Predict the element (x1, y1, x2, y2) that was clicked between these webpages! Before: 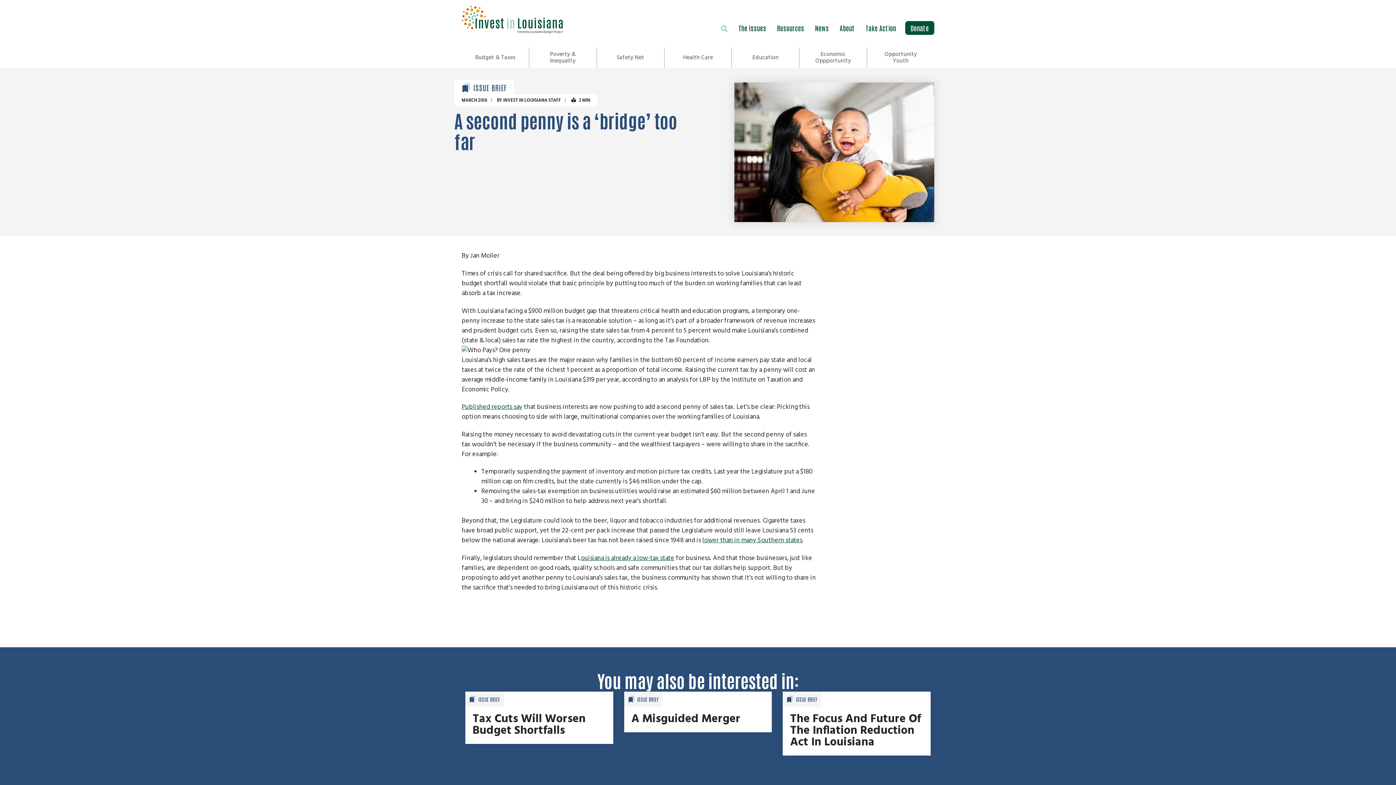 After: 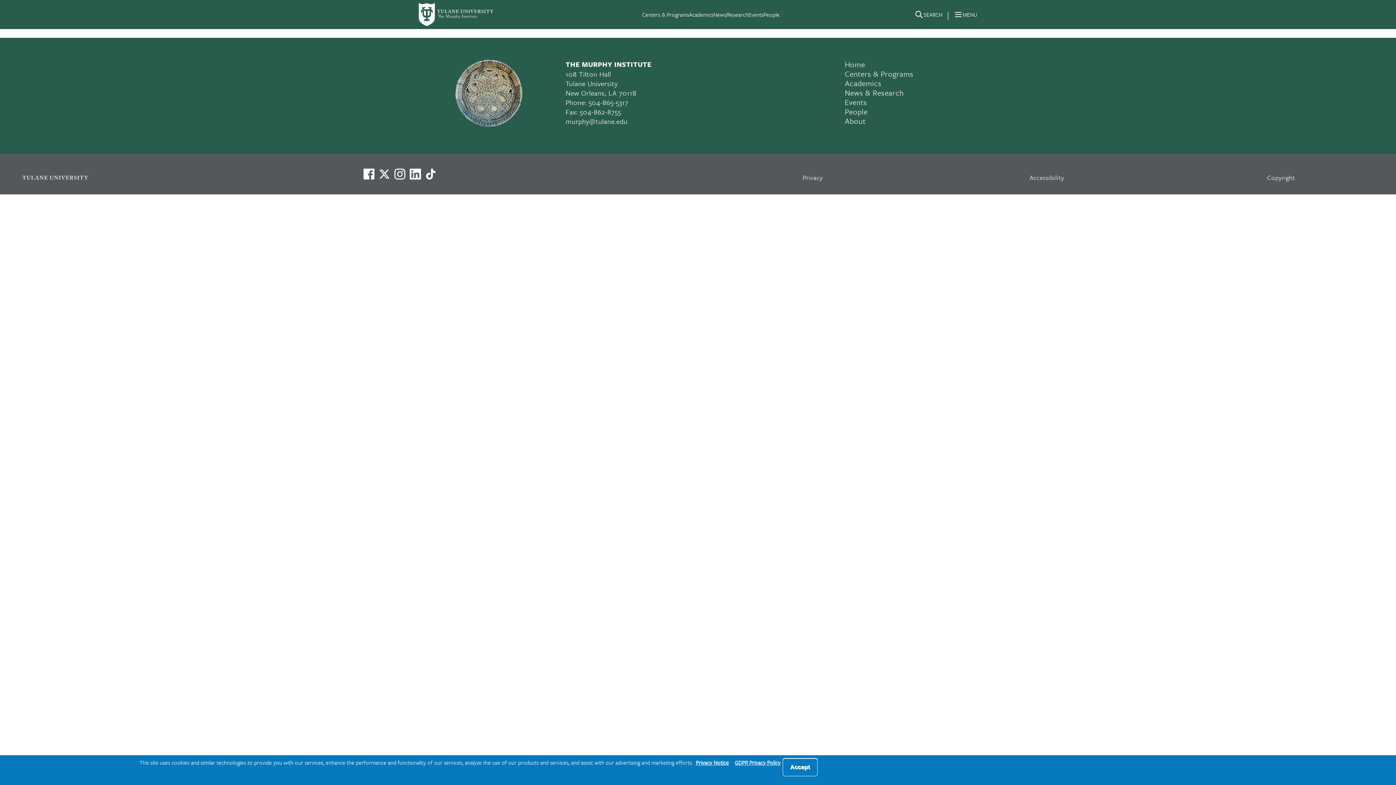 Action: bbox: (702, 535, 802, 546) label: lower than in many Southern states